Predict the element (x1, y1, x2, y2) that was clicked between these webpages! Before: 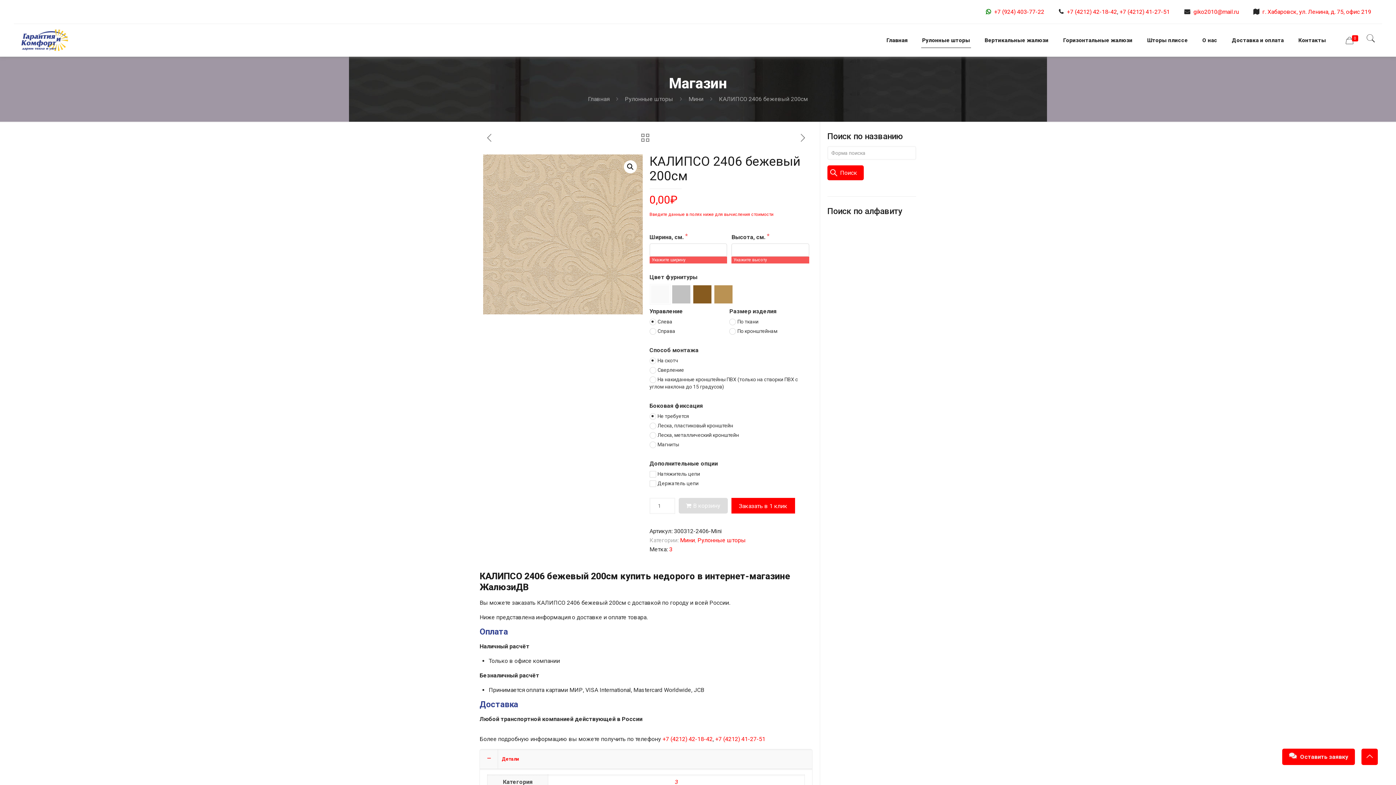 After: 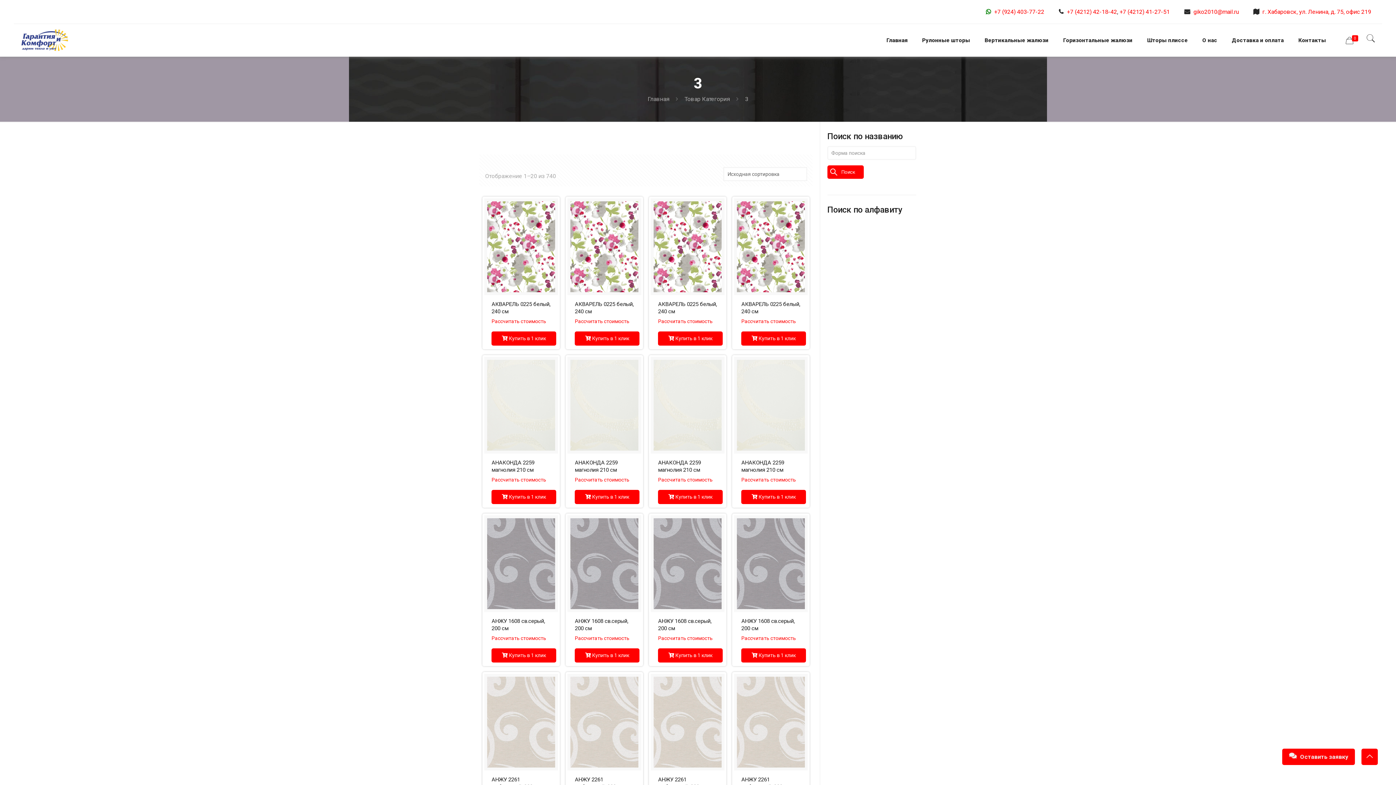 Action: label: 3 bbox: (675, 778, 678, 785)